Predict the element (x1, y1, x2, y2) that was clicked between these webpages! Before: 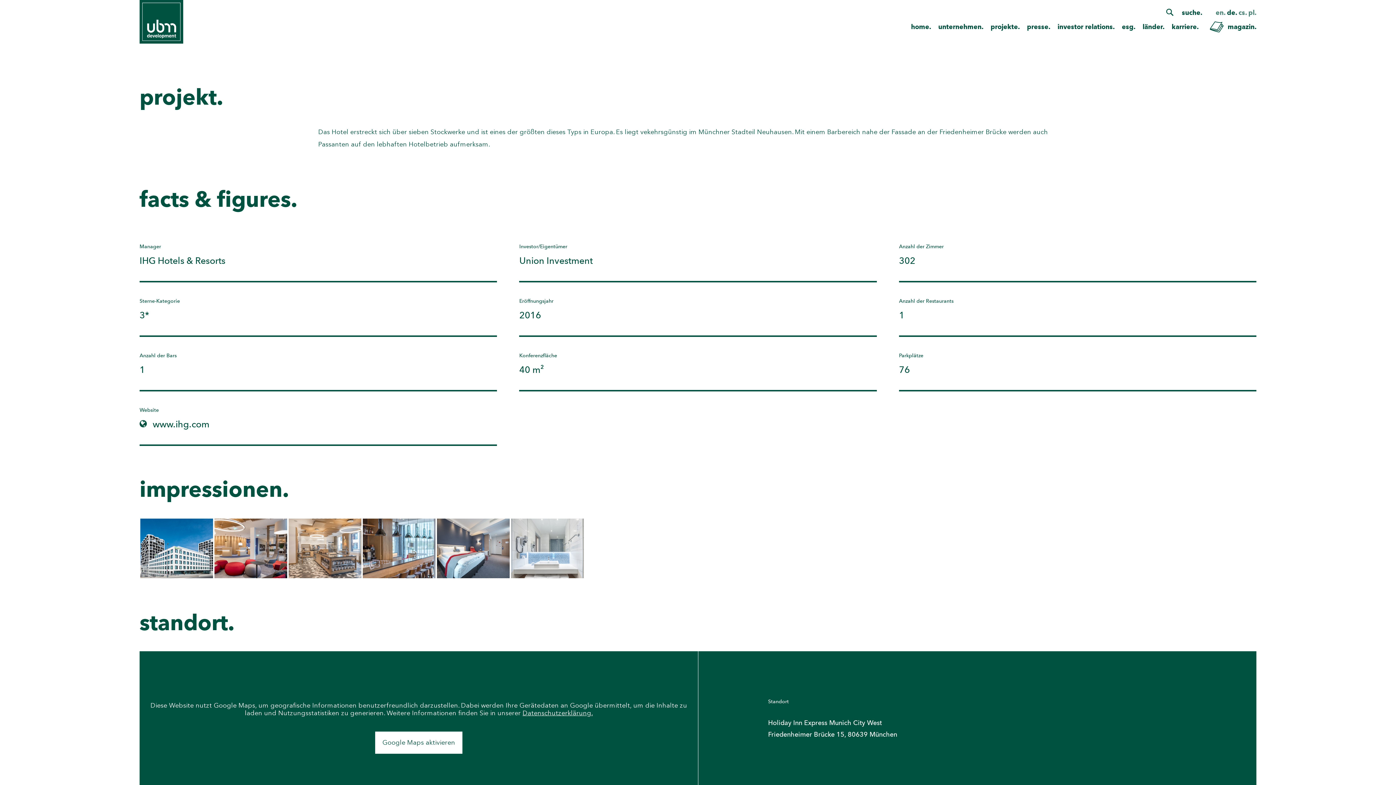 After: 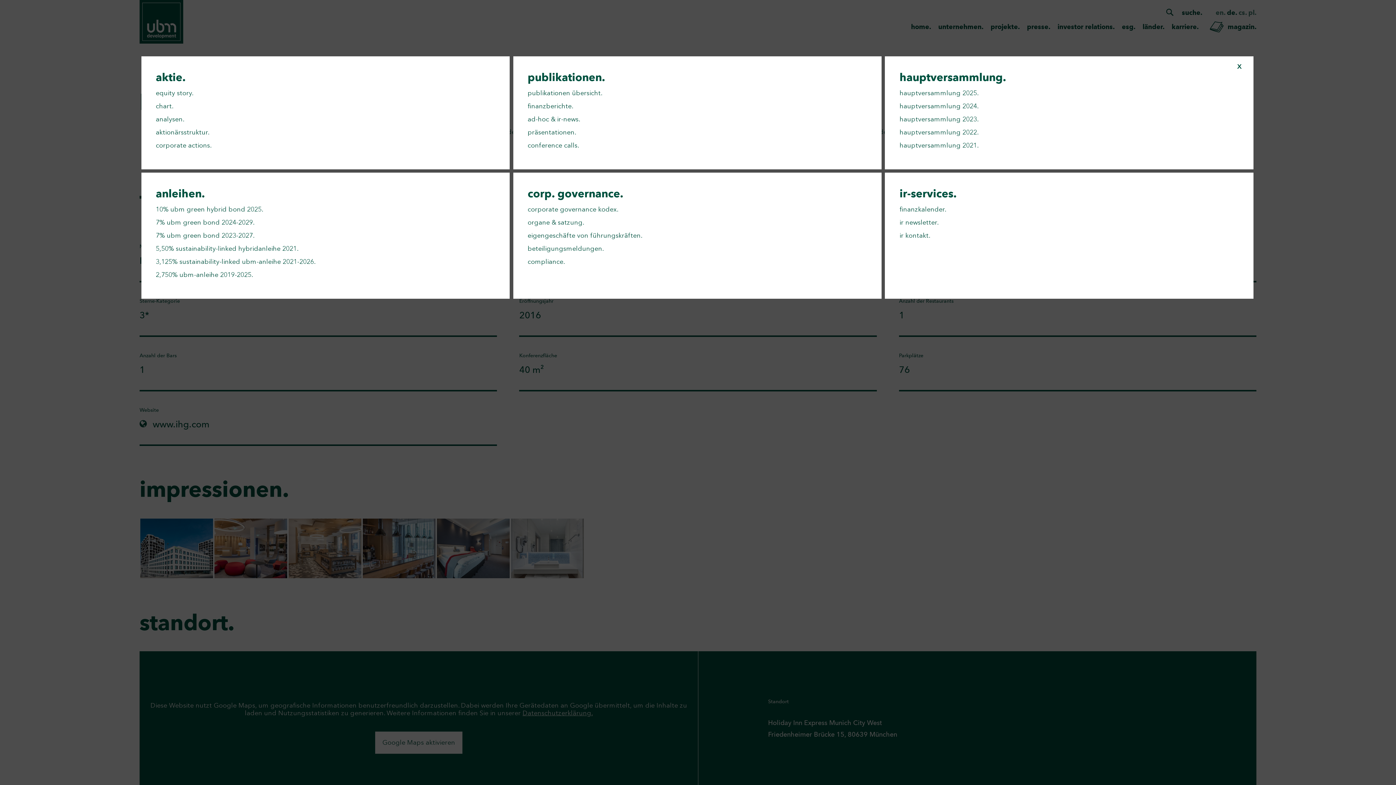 Action: bbox: (1057, 22, 1114, 30) label: investor relations.